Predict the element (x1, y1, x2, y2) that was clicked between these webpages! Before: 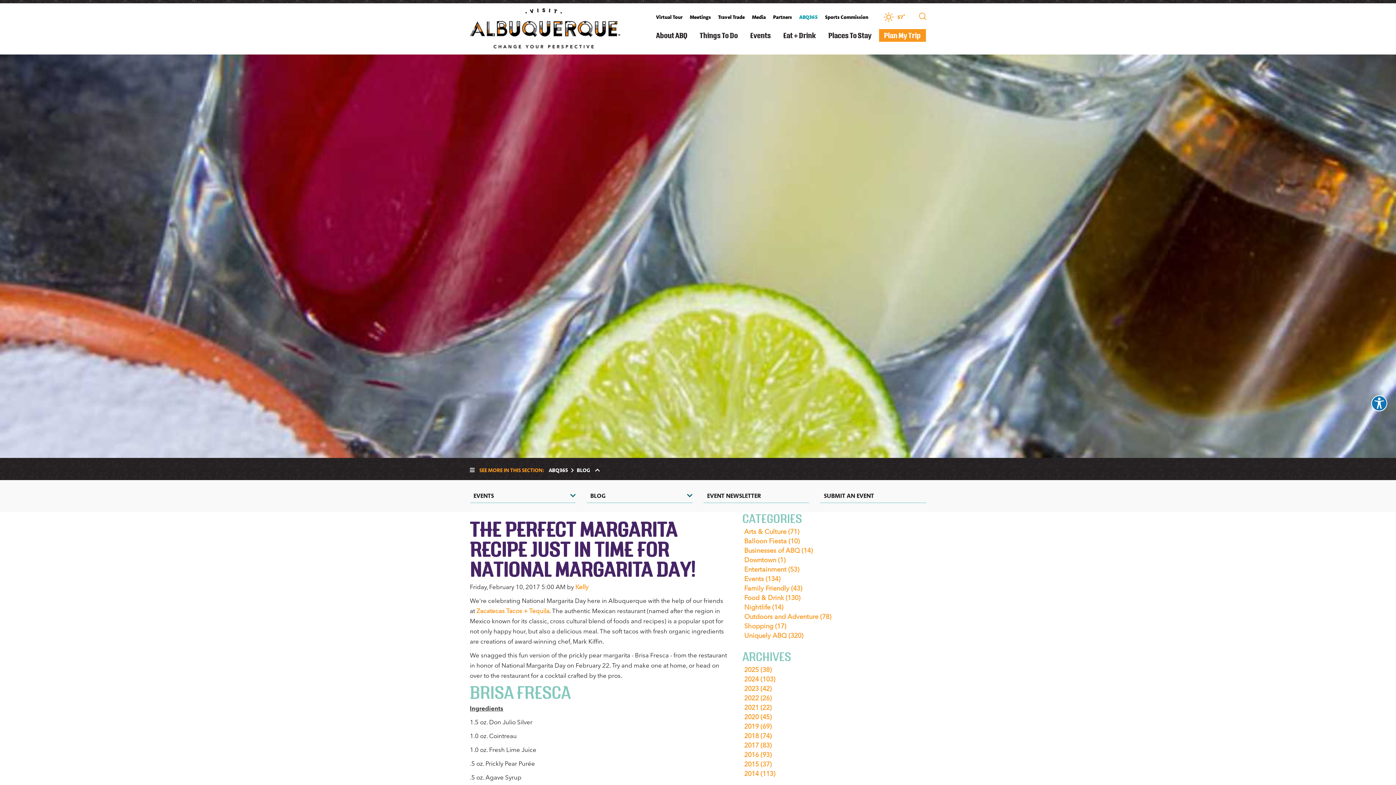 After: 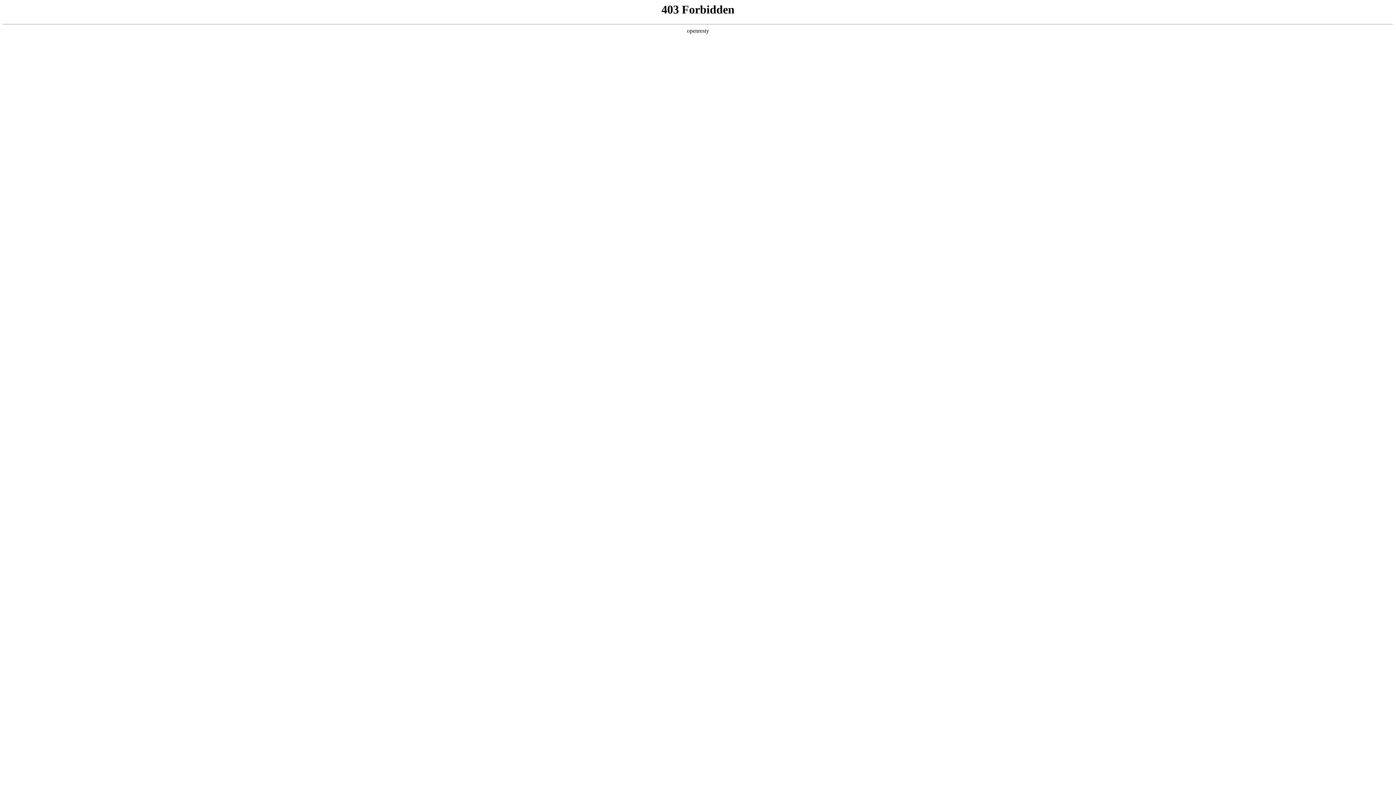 Action: label: Places To Stay bbox: (823, 29, 876, 41)